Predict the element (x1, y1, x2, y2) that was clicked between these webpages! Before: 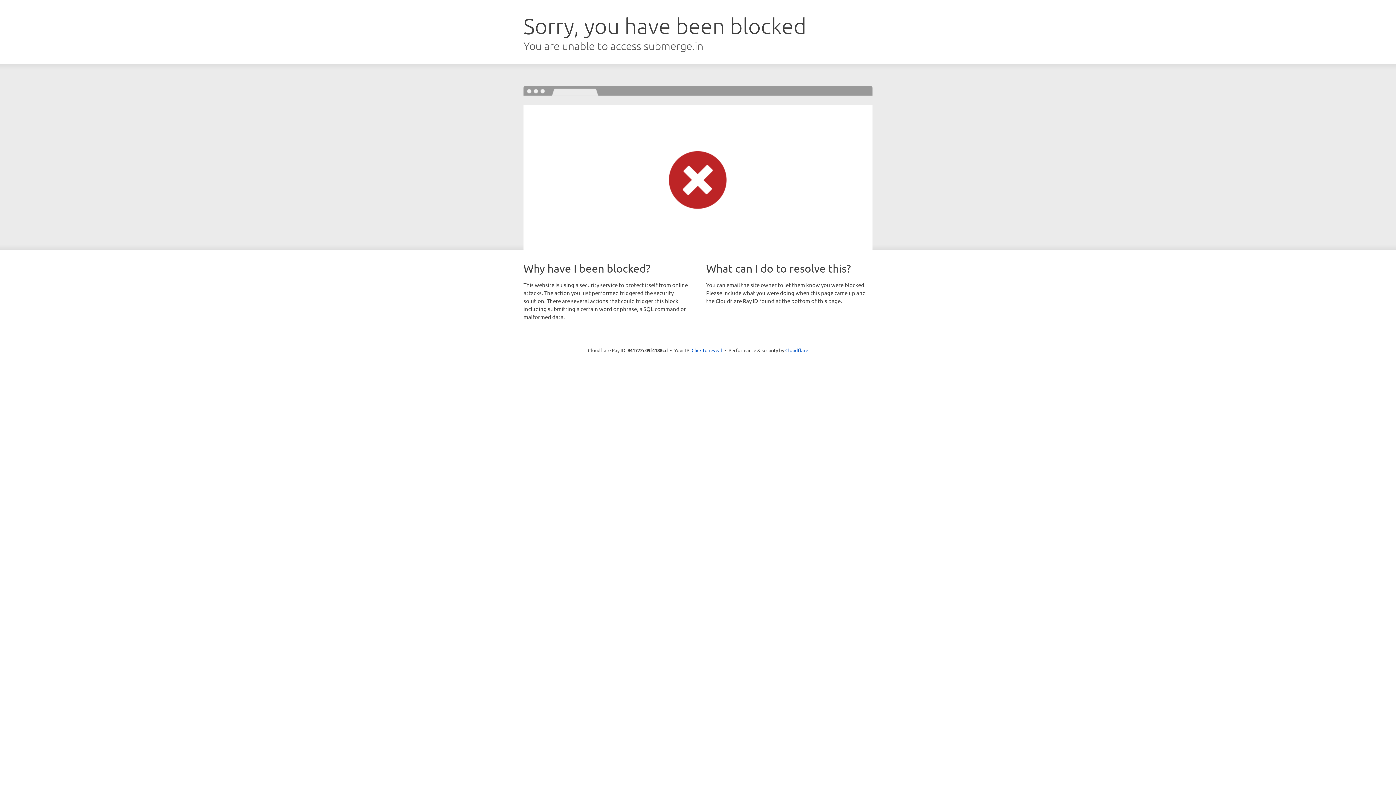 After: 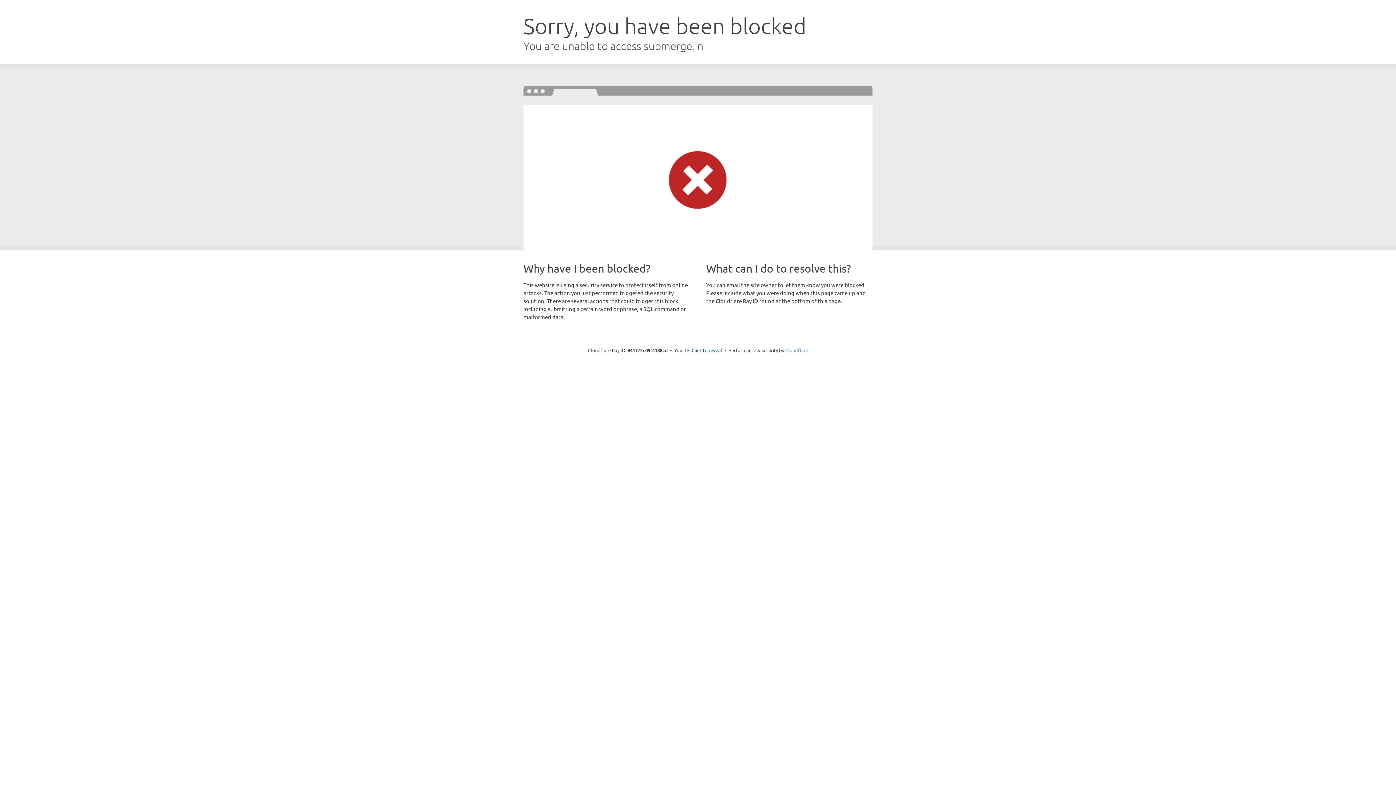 Action: label: Cloudflare bbox: (785, 347, 808, 353)